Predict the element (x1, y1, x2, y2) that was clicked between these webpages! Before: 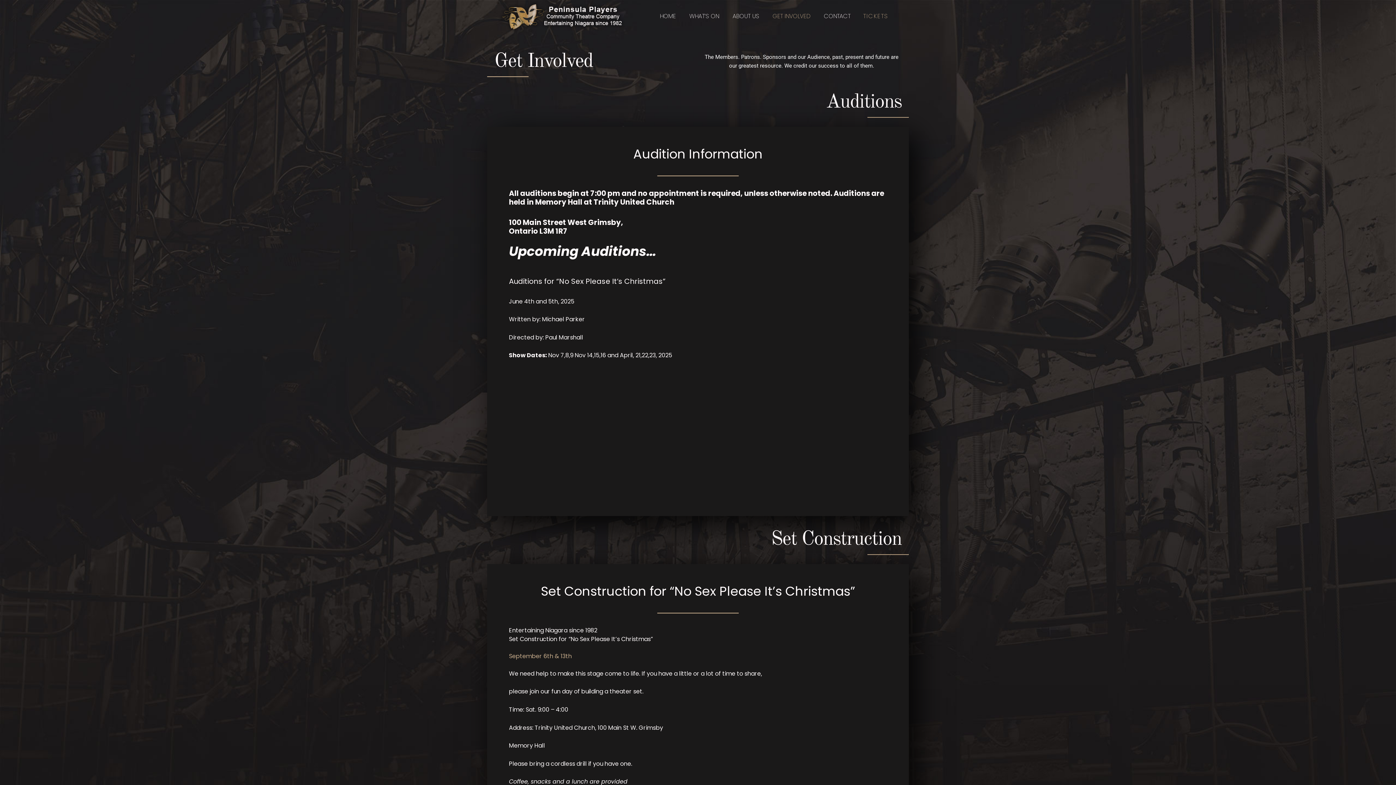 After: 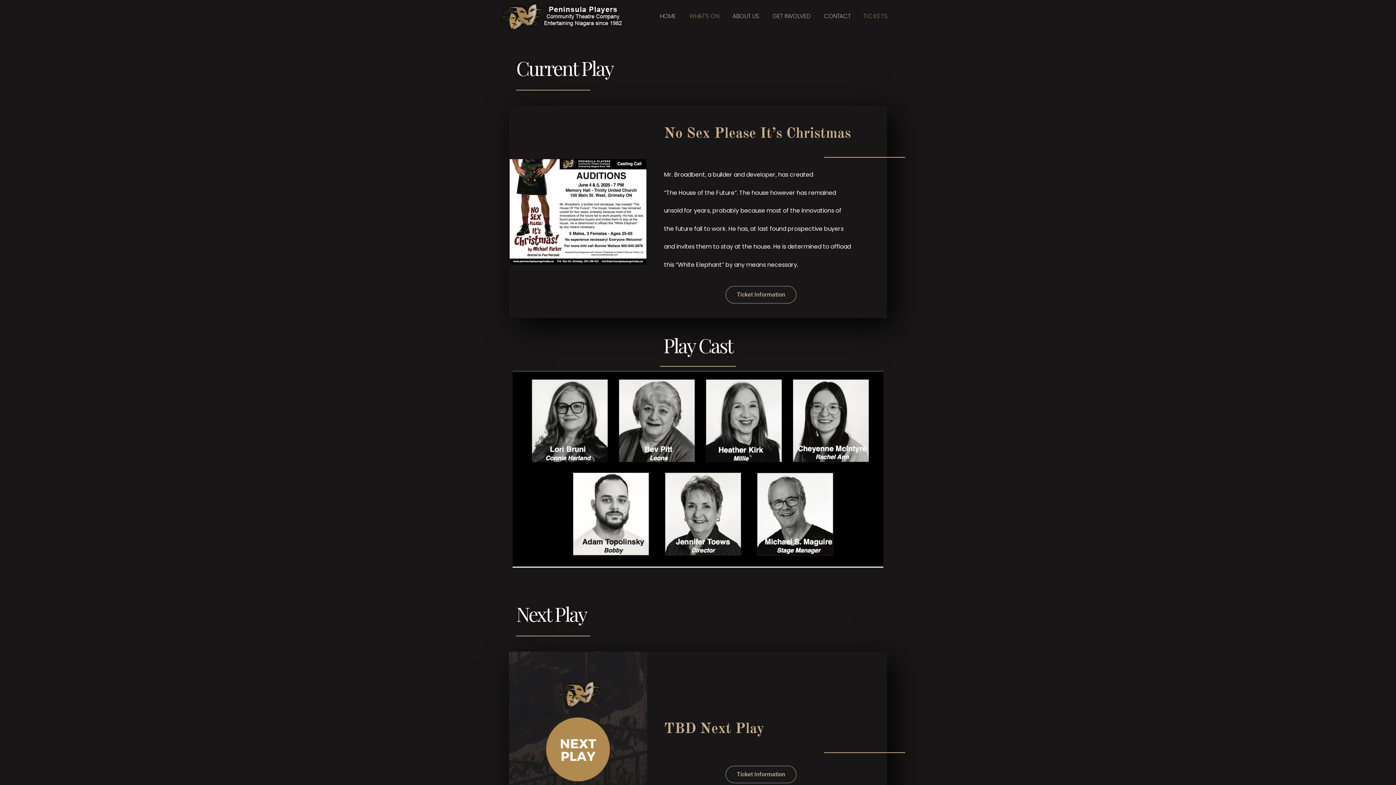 Action: bbox: (683, 8, 725, 24) label: WHAT’S ON